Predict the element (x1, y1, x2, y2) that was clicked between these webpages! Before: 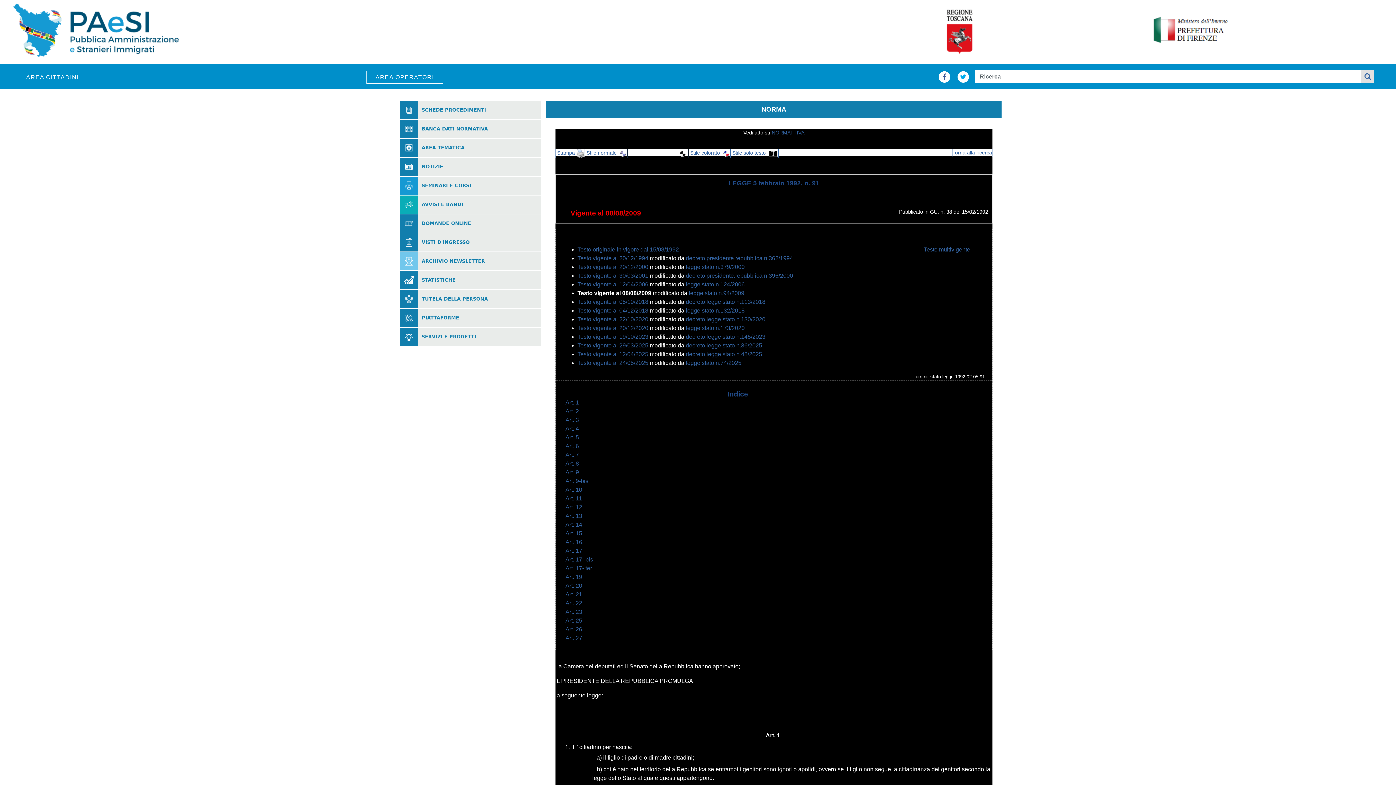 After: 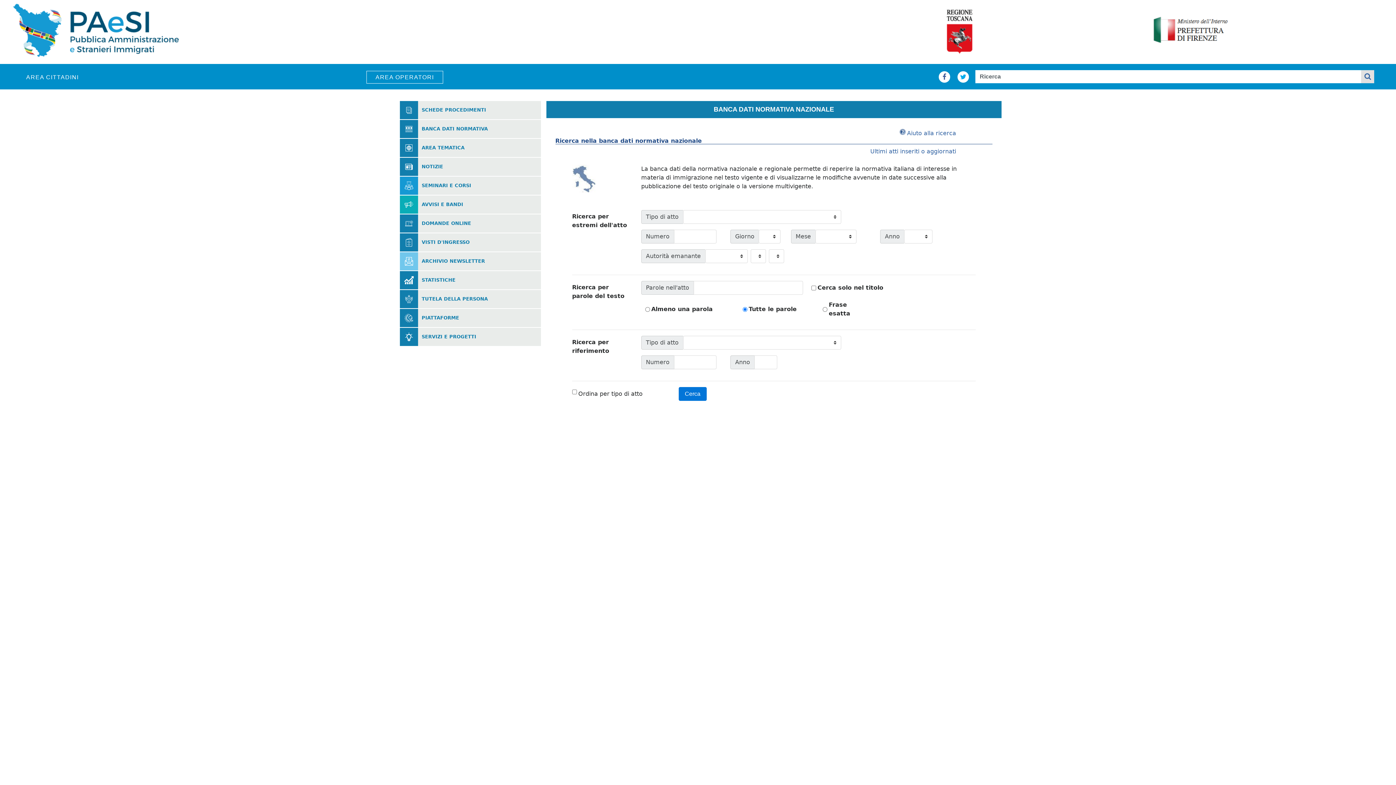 Action: bbox: (952, 148, 992, 157) label: Torna alla ricerca